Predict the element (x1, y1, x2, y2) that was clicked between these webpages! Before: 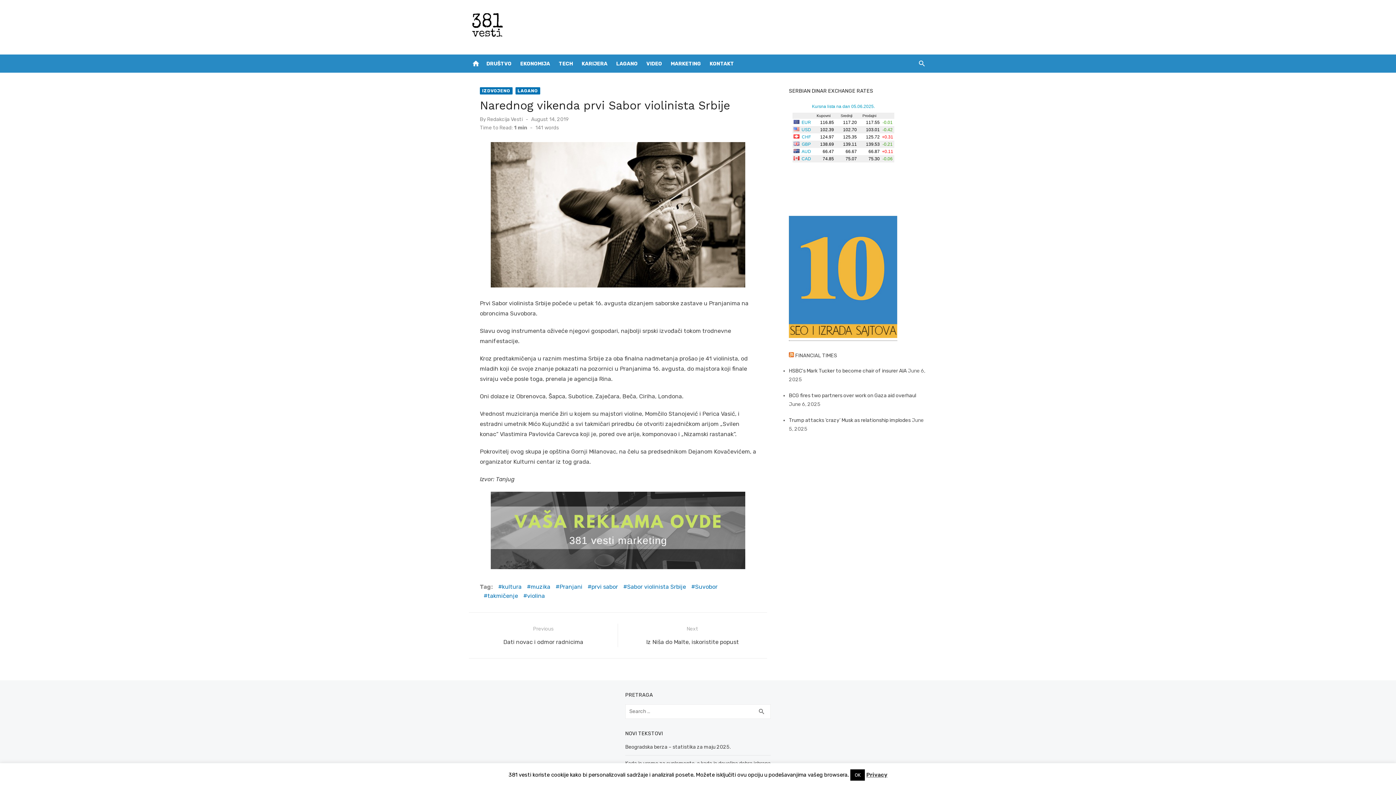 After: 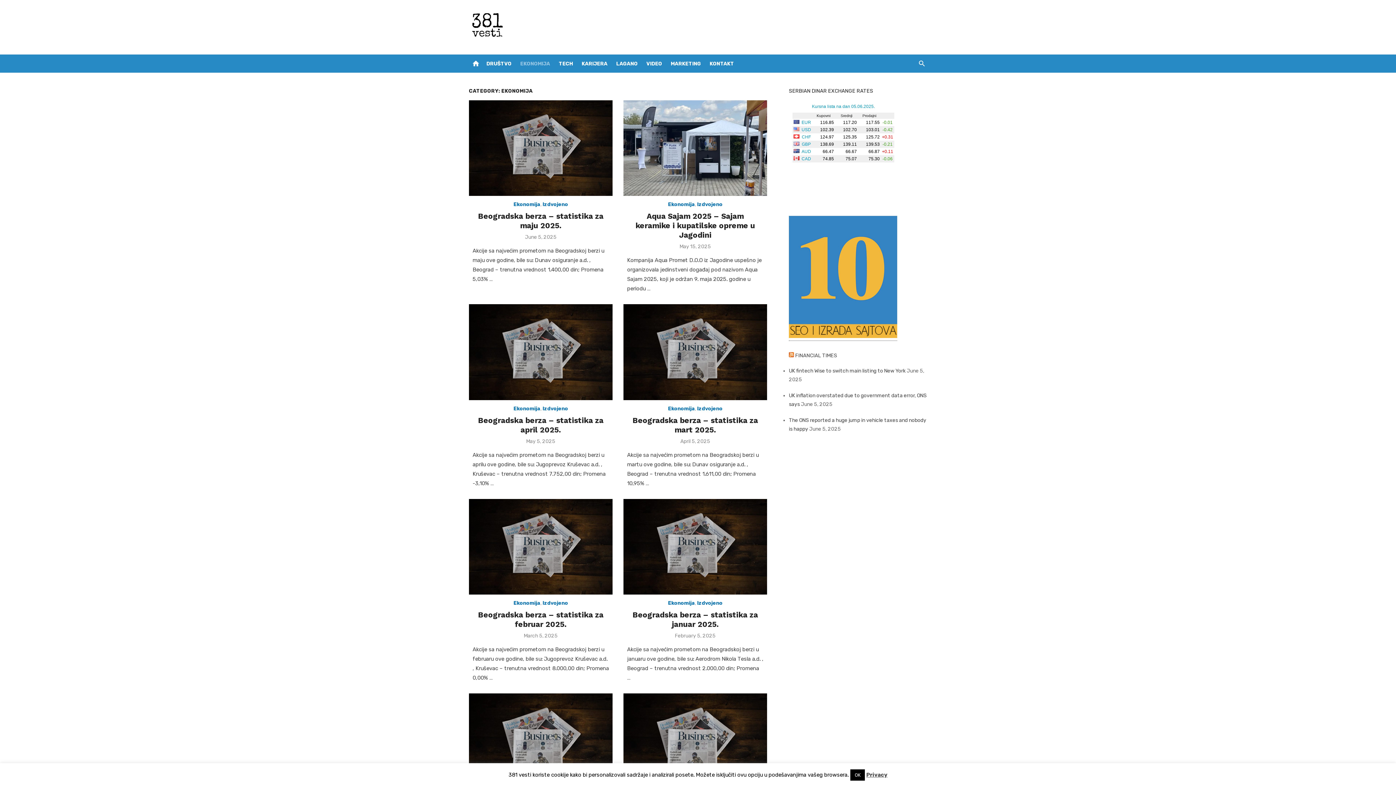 Action: bbox: (518, 54, 551, 72) label: EKONOMIJA